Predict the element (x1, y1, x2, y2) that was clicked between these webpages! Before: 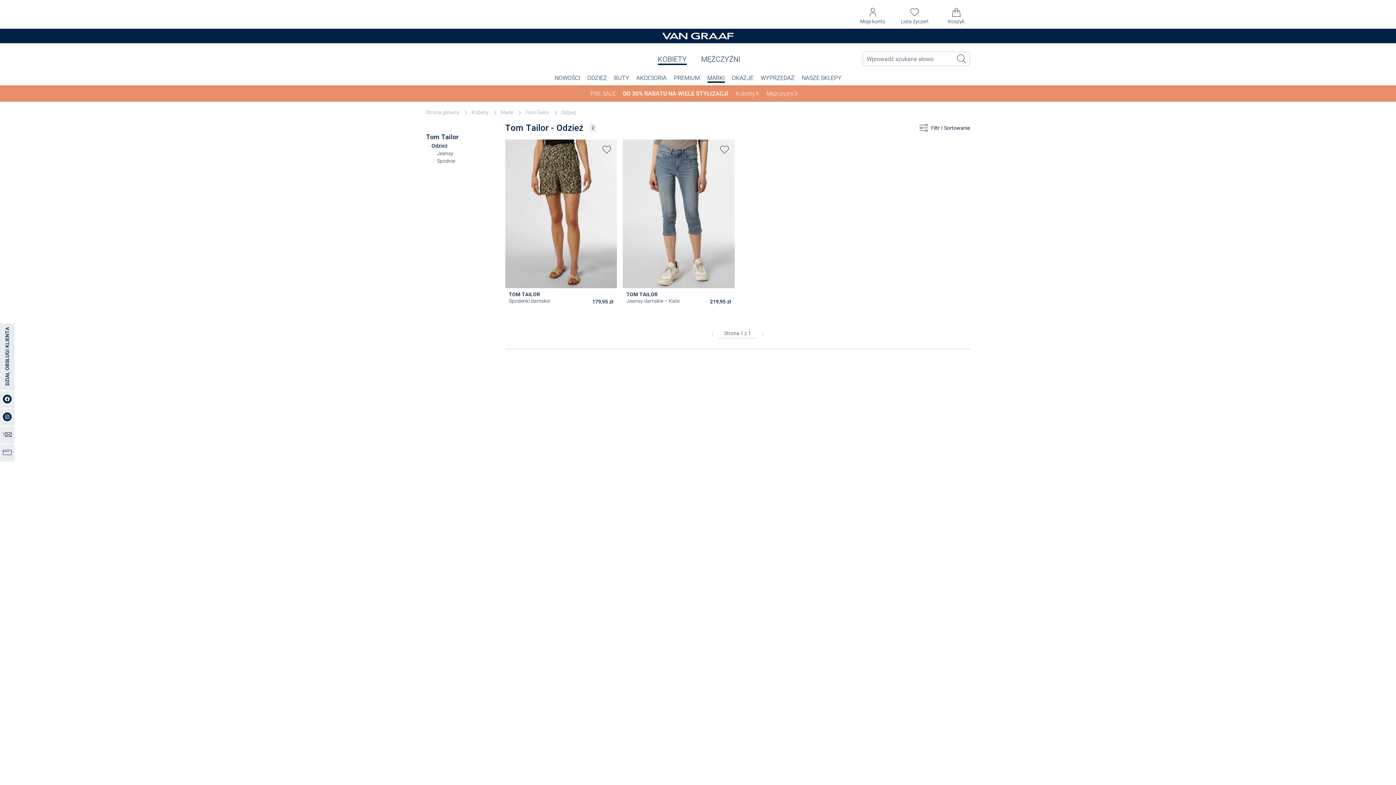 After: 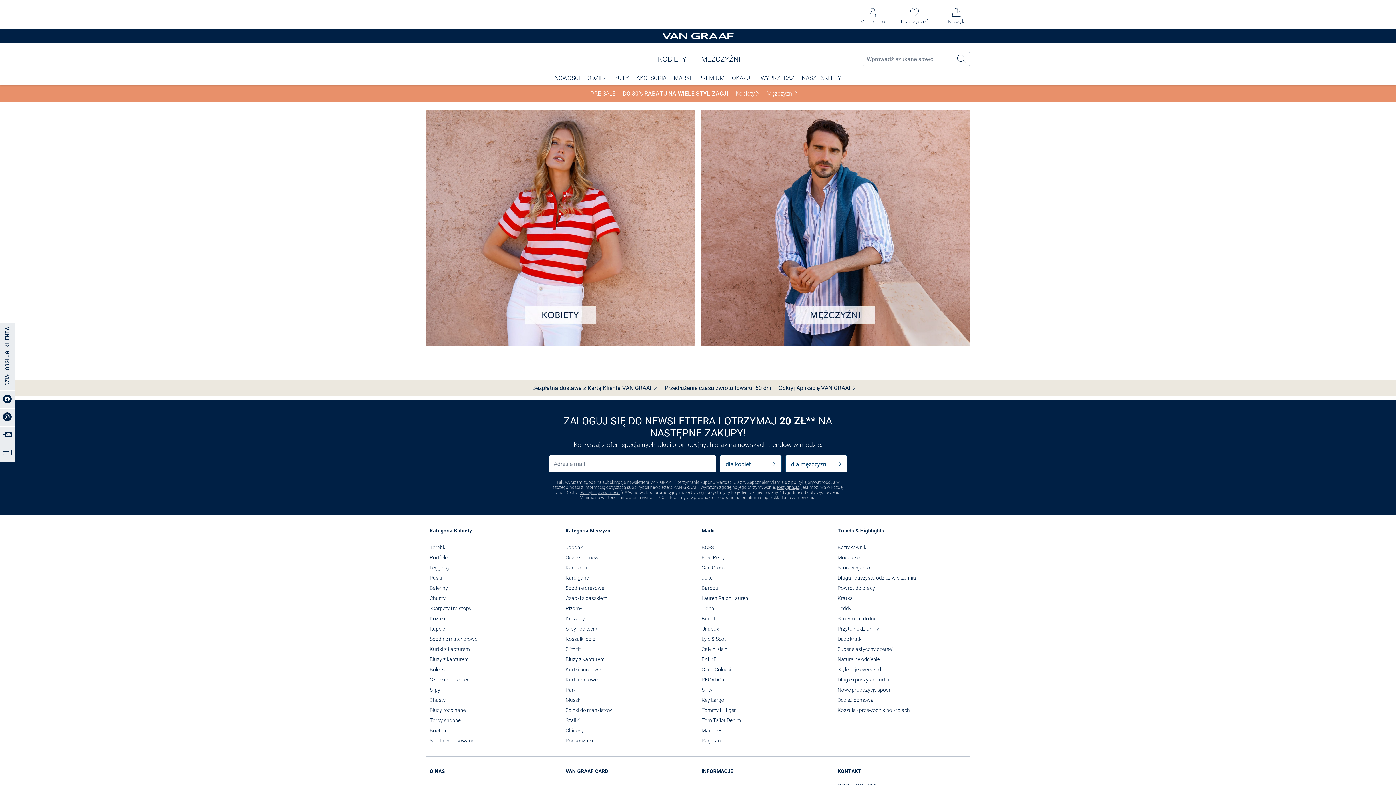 Action: label: Strona główna  bbox: (426, 109, 468, 115)